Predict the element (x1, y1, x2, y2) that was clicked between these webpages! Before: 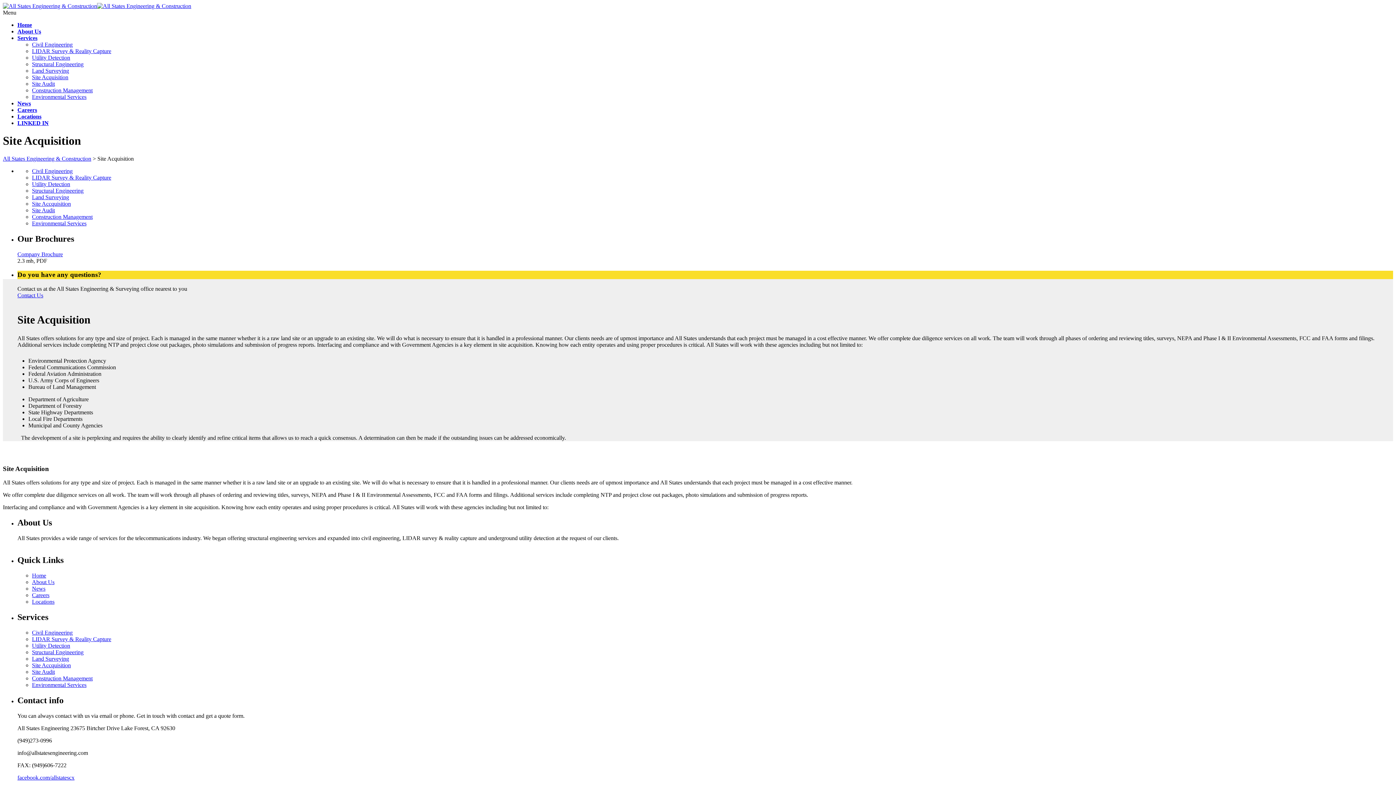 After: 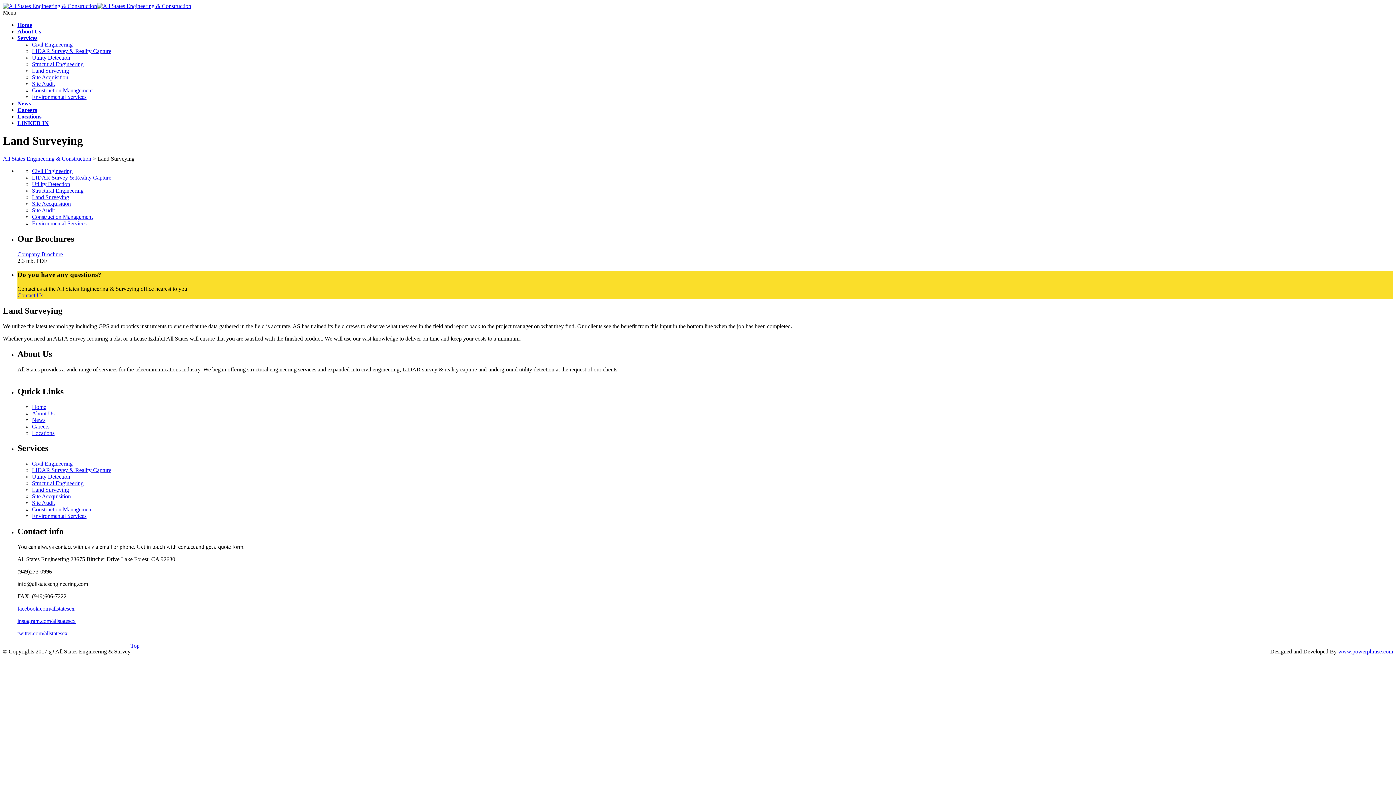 Action: label: Land Surveying bbox: (32, 655, 69, 662)